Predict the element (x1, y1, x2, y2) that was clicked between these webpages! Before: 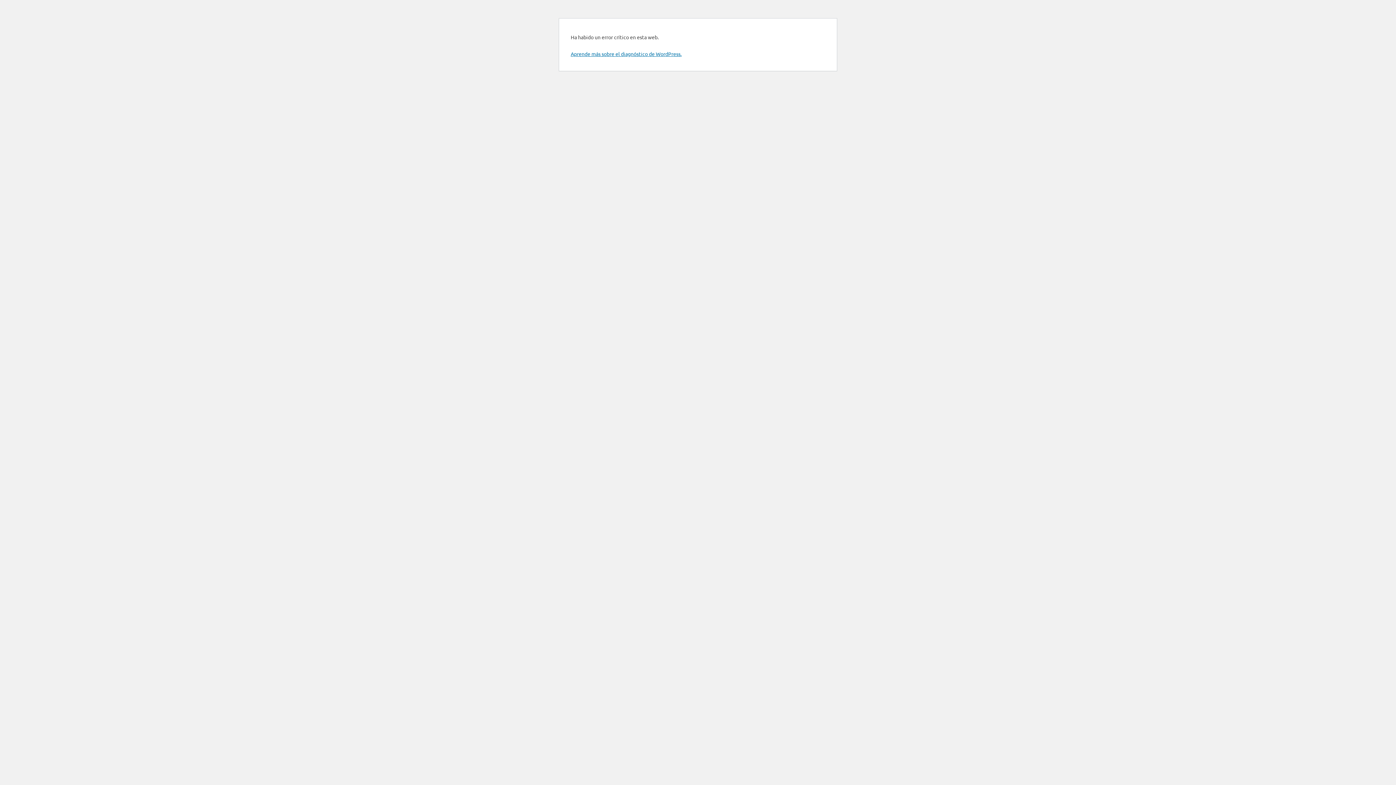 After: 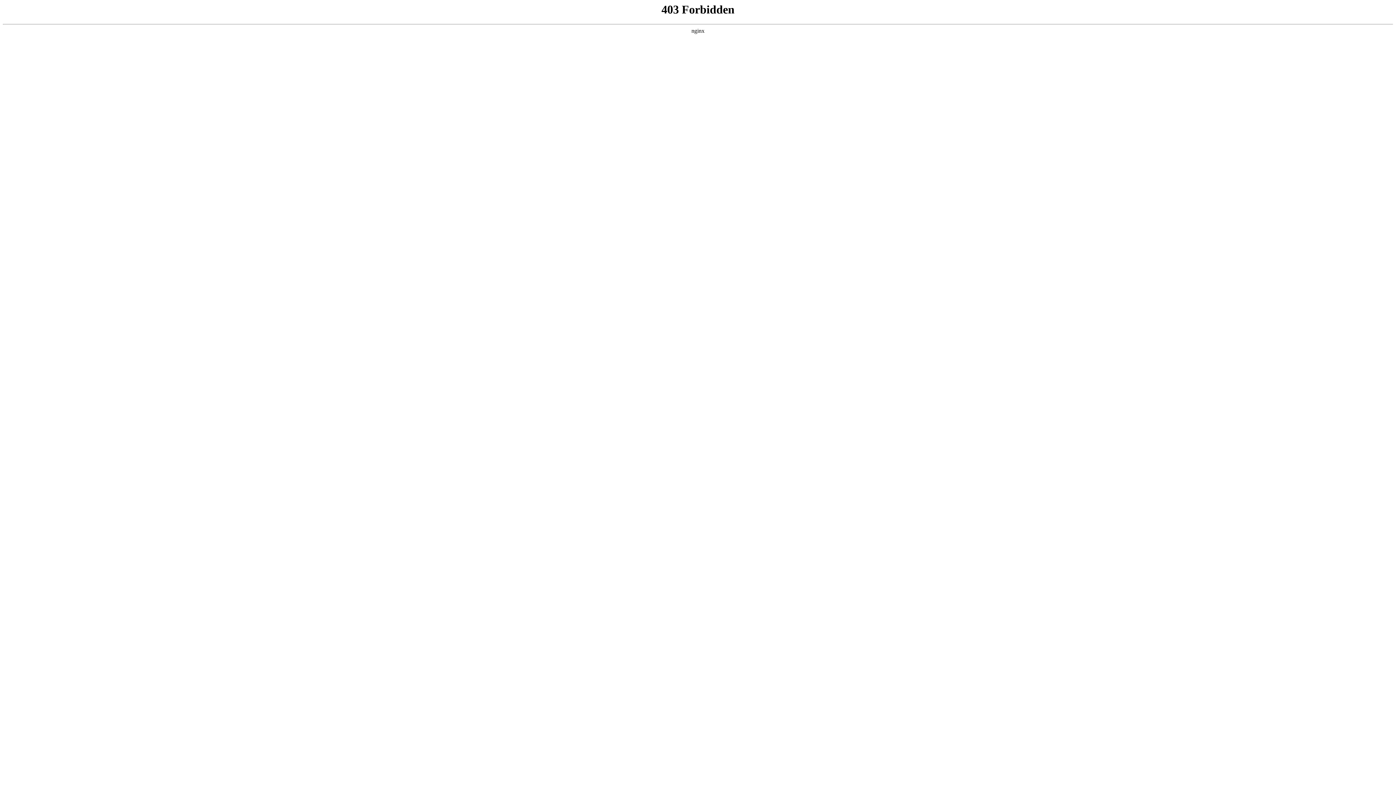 Action: bbox: (570, 50, 681, 57) label: Aprende más sobre el diagnóstico de WordPress.